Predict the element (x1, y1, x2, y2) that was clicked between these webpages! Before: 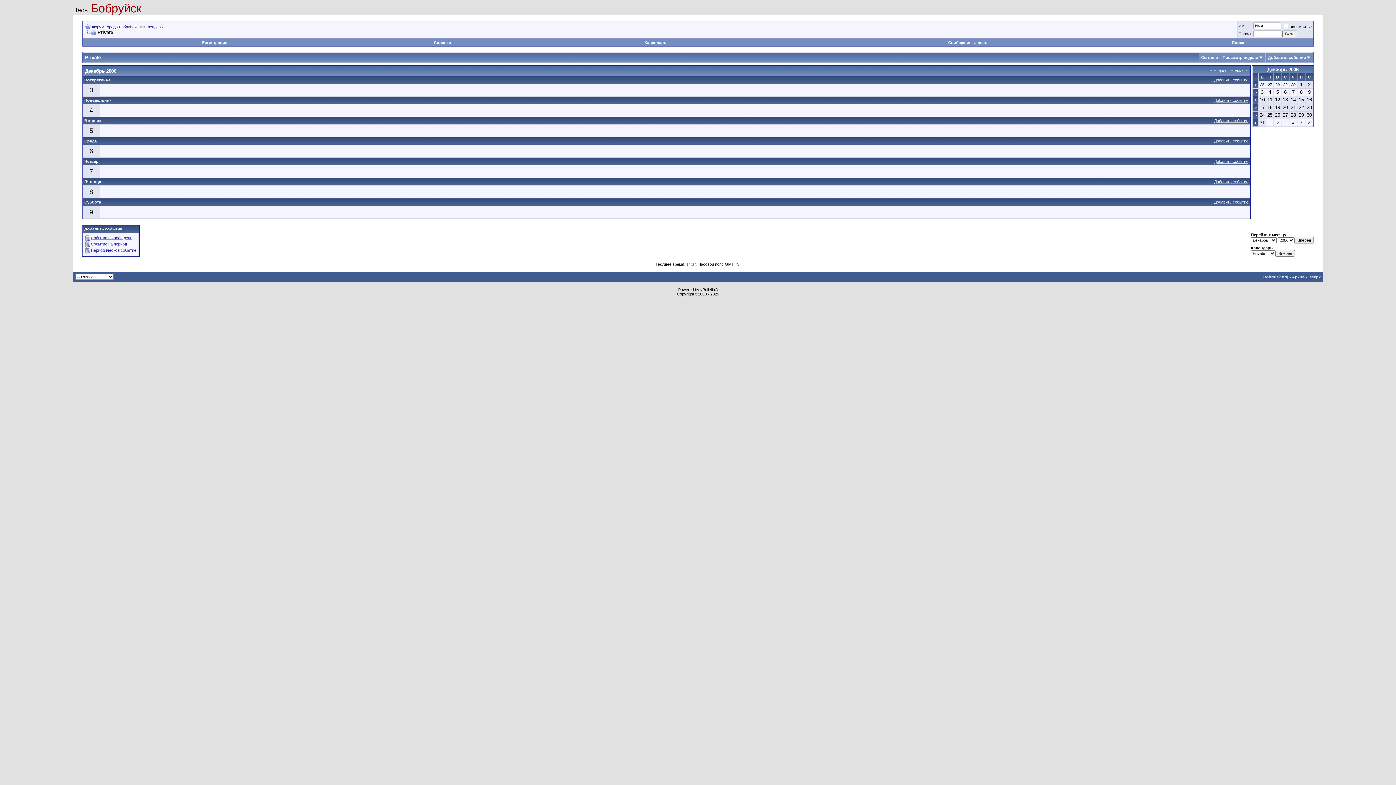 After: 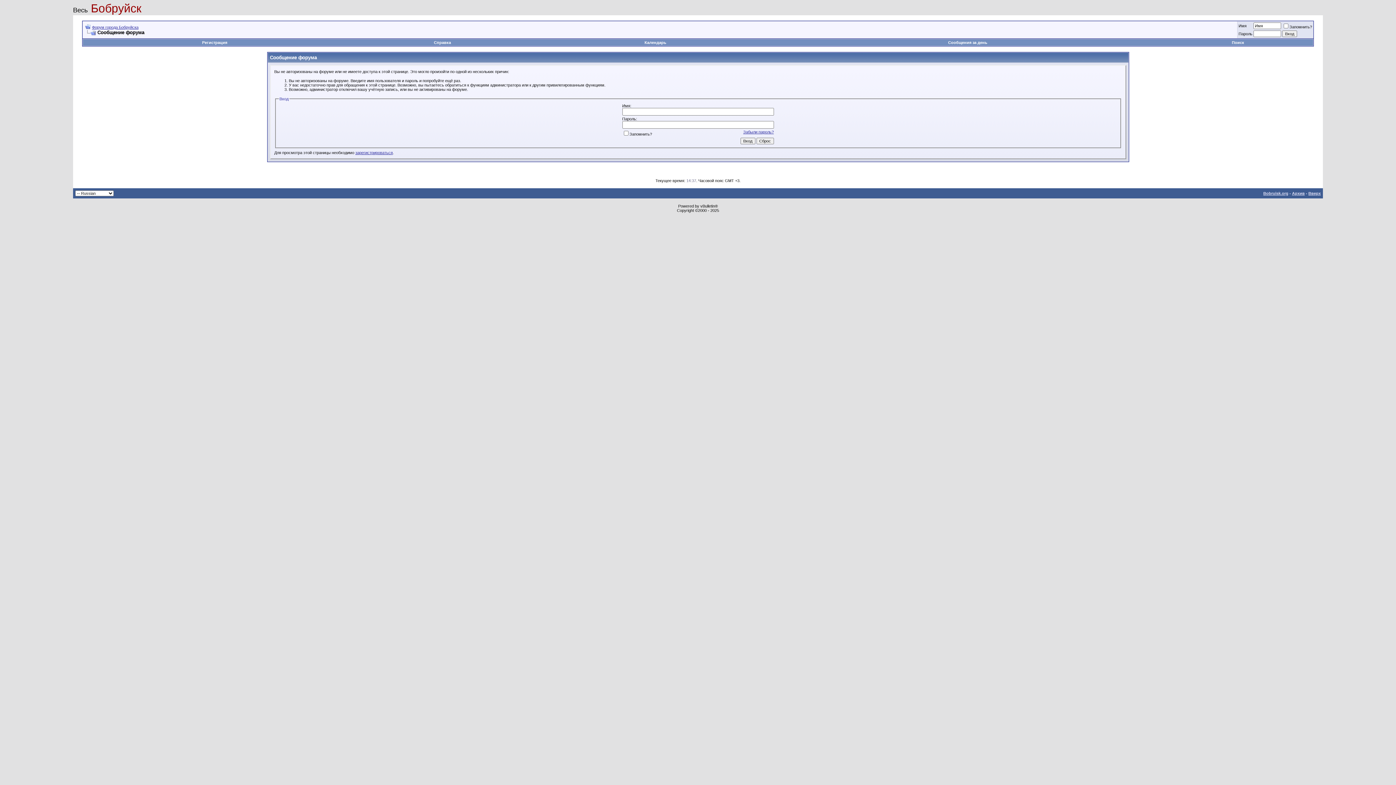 Action: bbox: (90, 248, 136, 252) label: Периодическое событие